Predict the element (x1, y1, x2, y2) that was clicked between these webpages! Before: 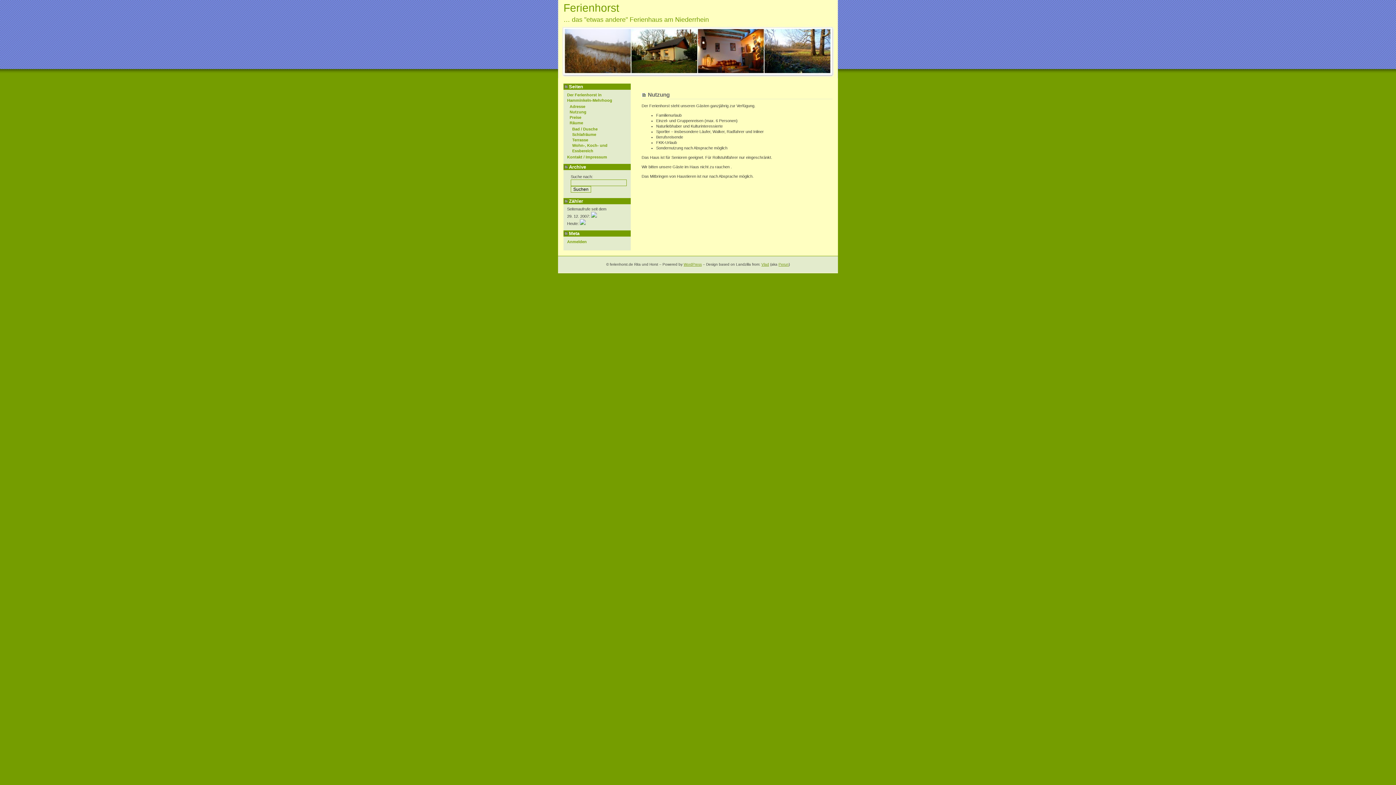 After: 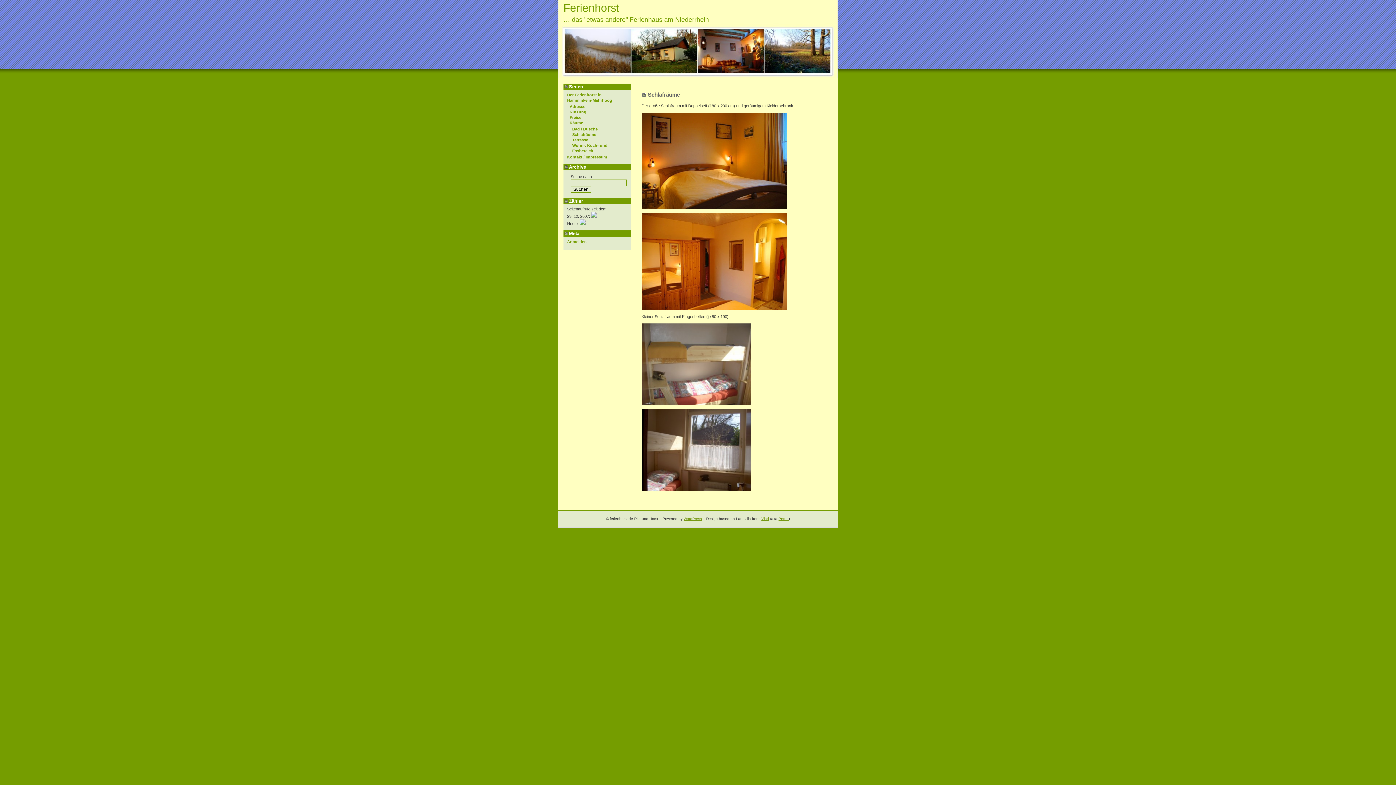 Action: bbox: (572, 132, 596, 136) label: Schlafräume